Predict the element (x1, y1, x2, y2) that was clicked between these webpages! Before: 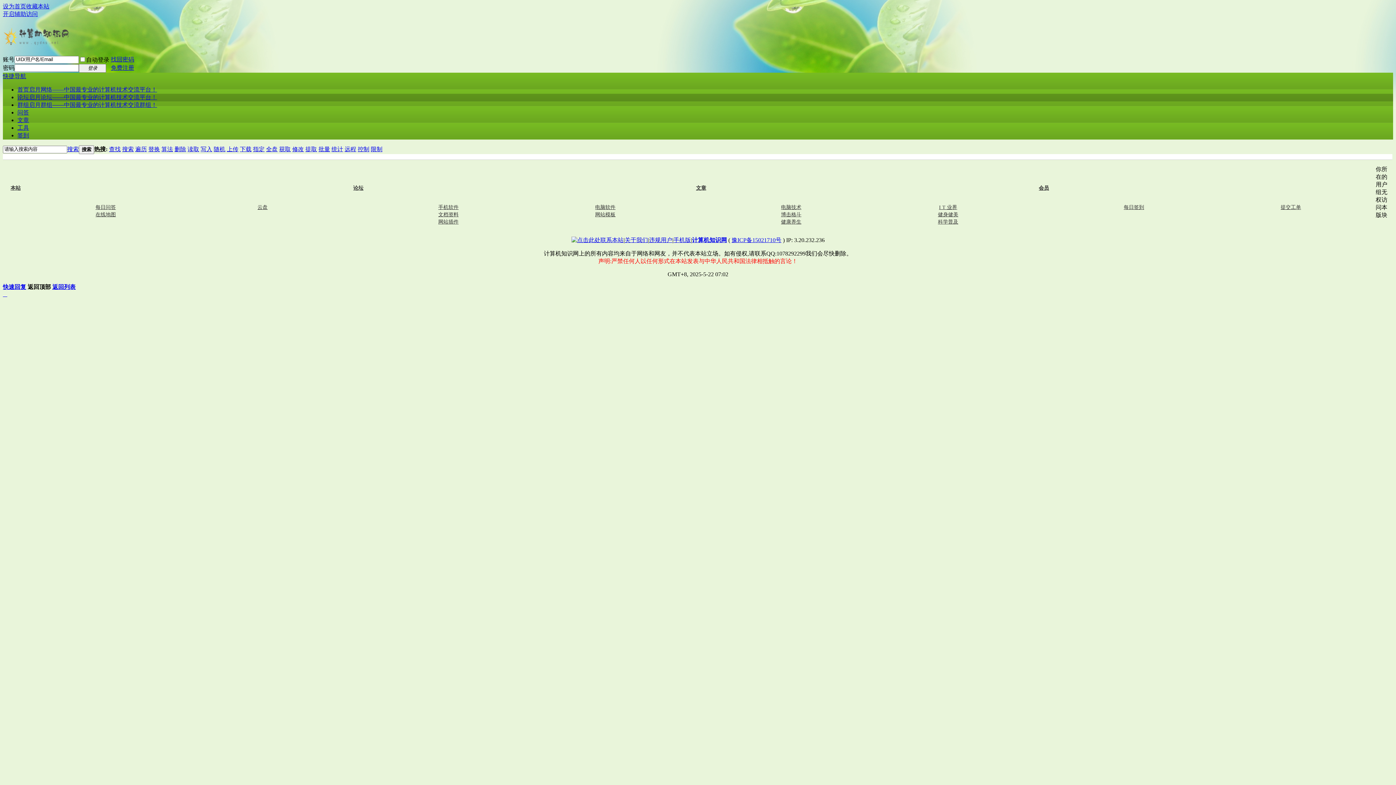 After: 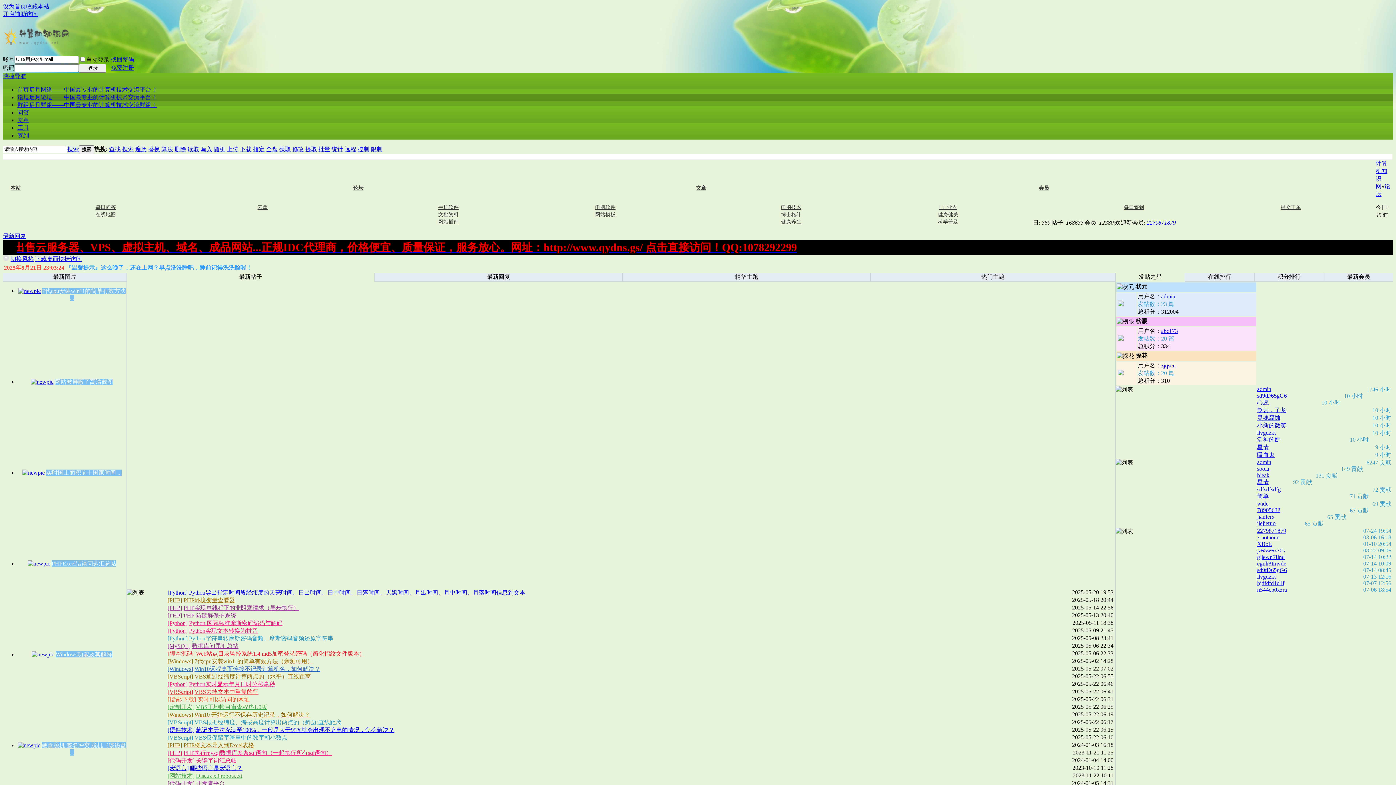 Action: label: 收藏本站 bbox: (26, 3, 49, 9)